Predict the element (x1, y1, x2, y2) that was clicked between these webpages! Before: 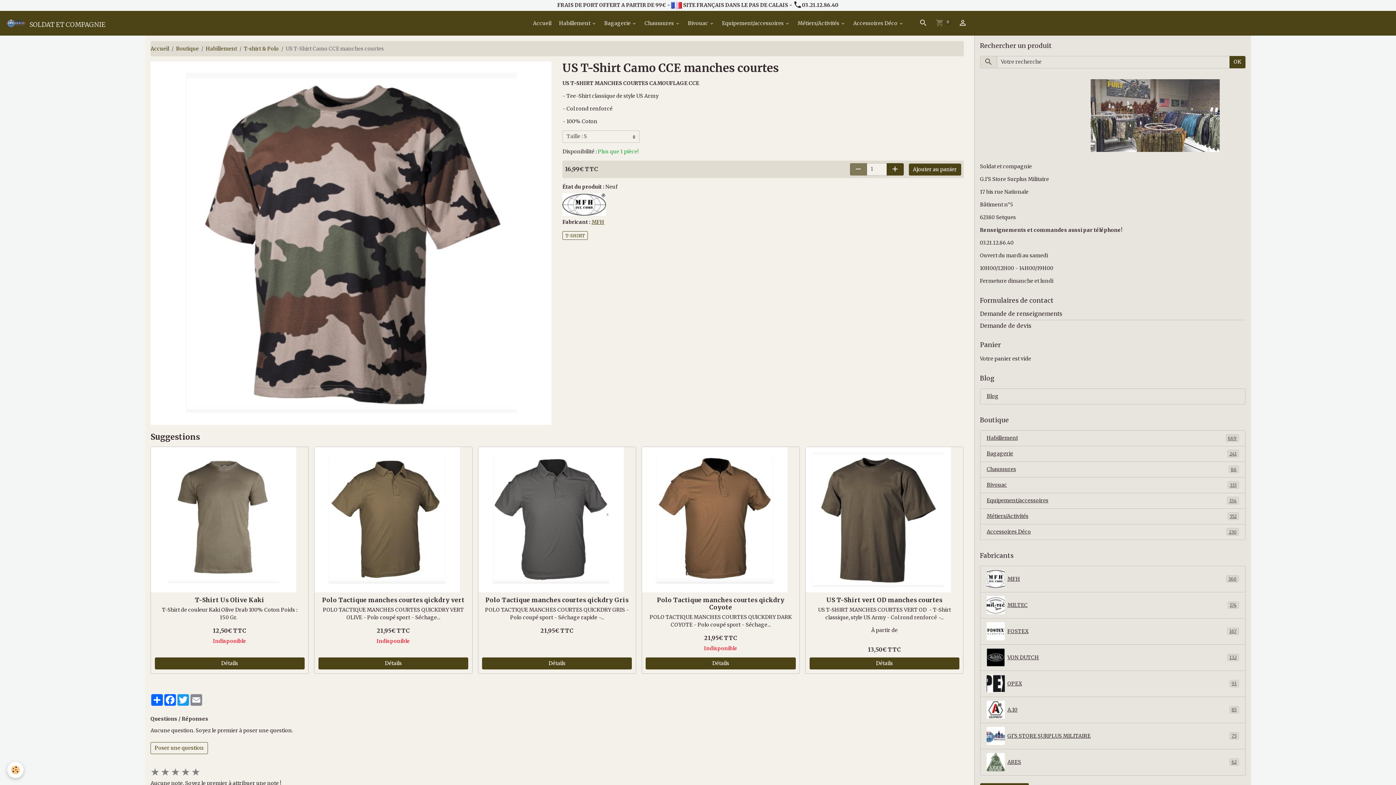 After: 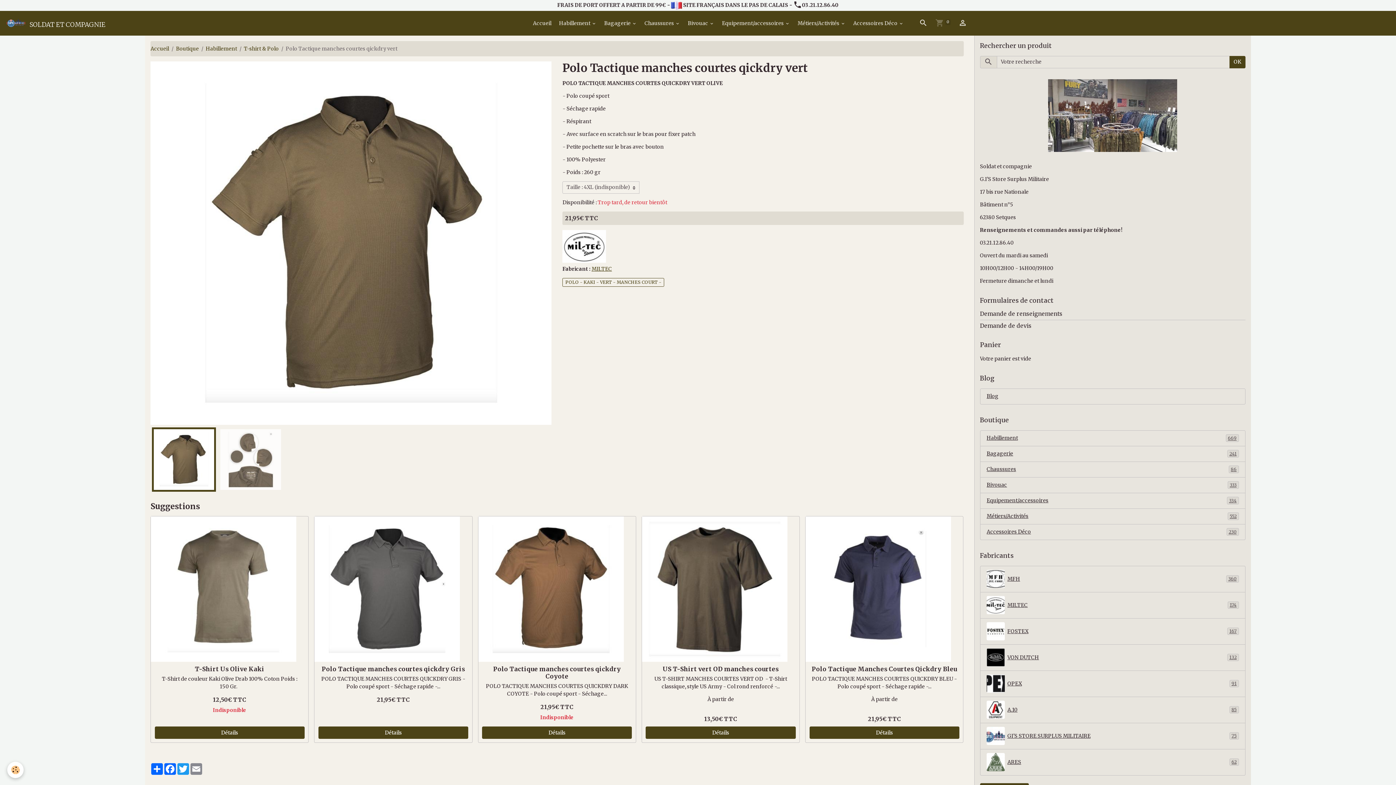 Action: bbox: (318, 657, 468, 669) label: Détails